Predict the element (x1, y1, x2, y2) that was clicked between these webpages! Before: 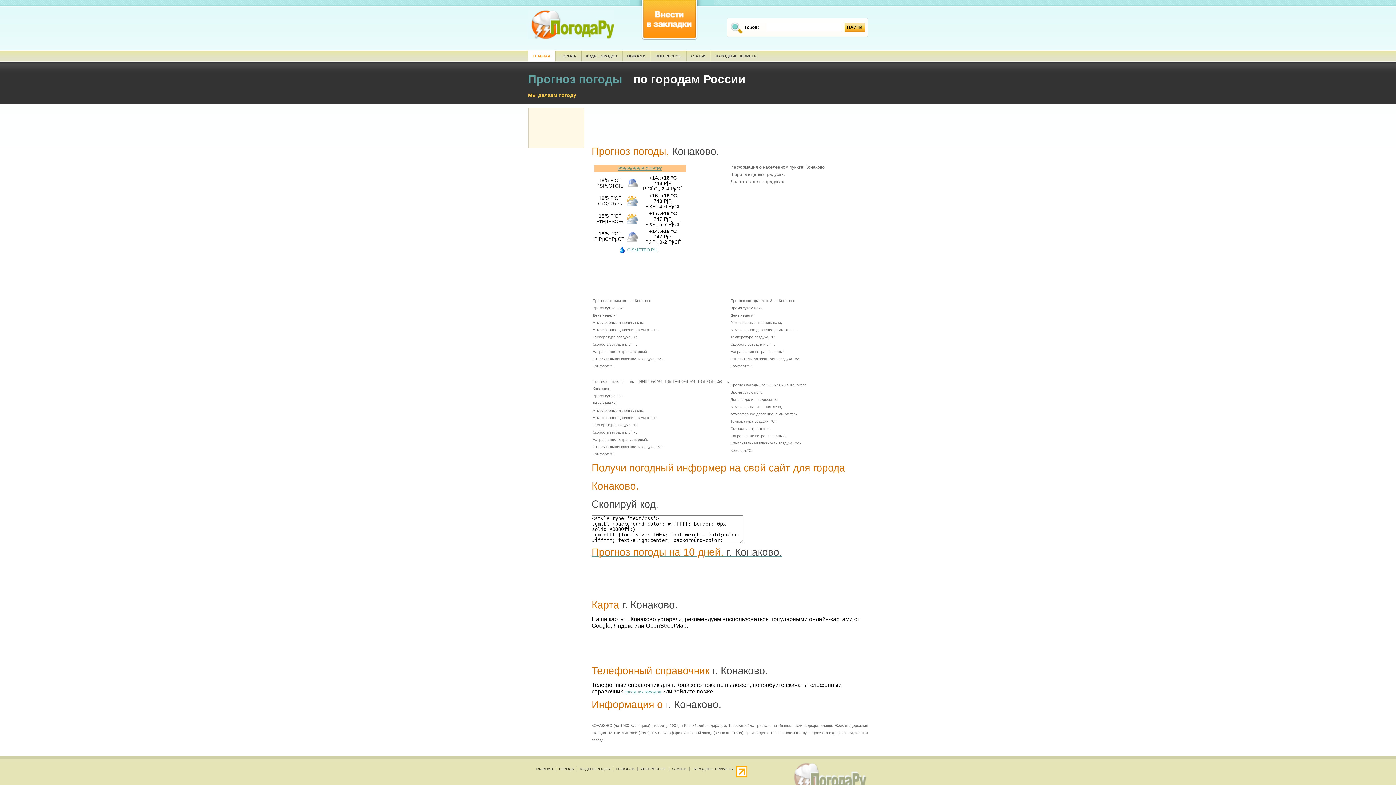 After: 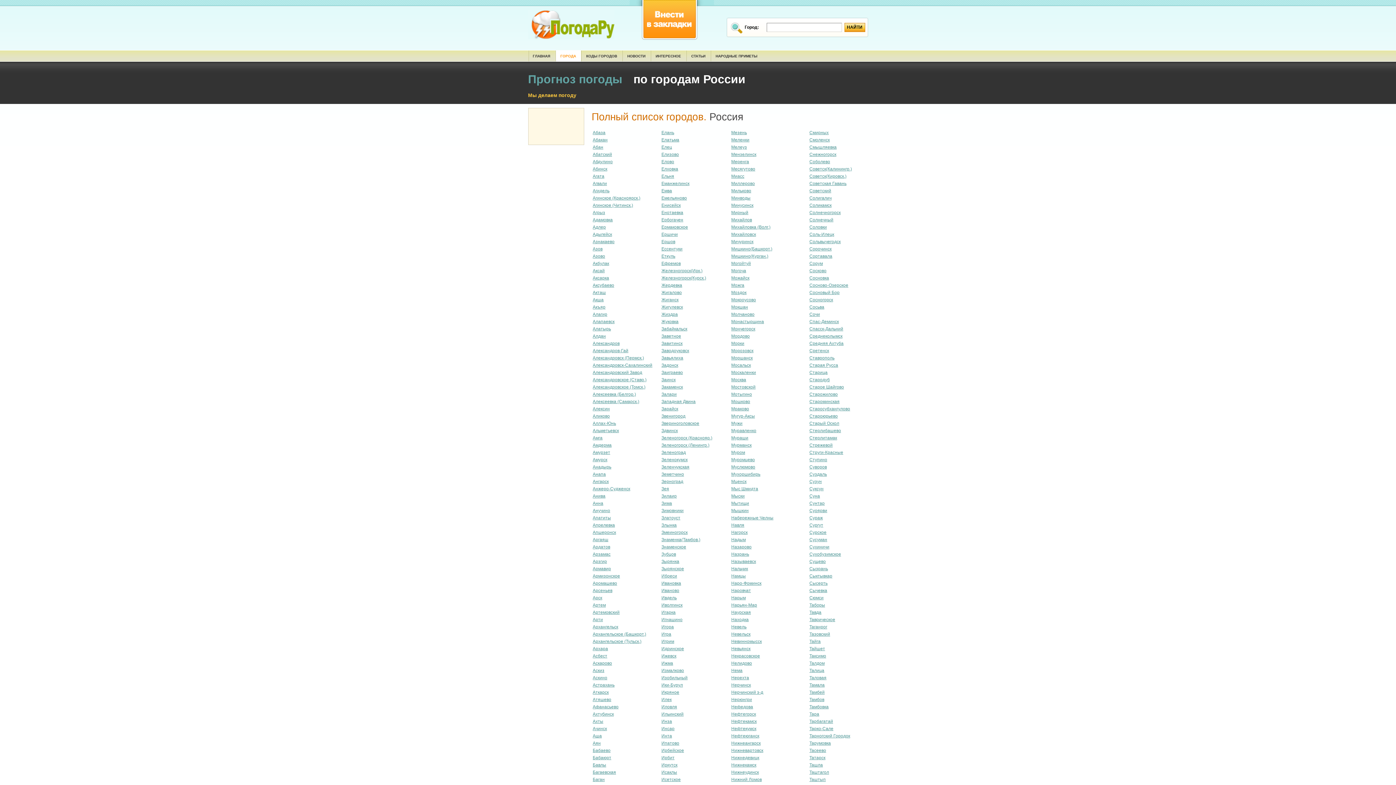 Action: bbox: (555, 50, 580, 61) label: ГОРОДА